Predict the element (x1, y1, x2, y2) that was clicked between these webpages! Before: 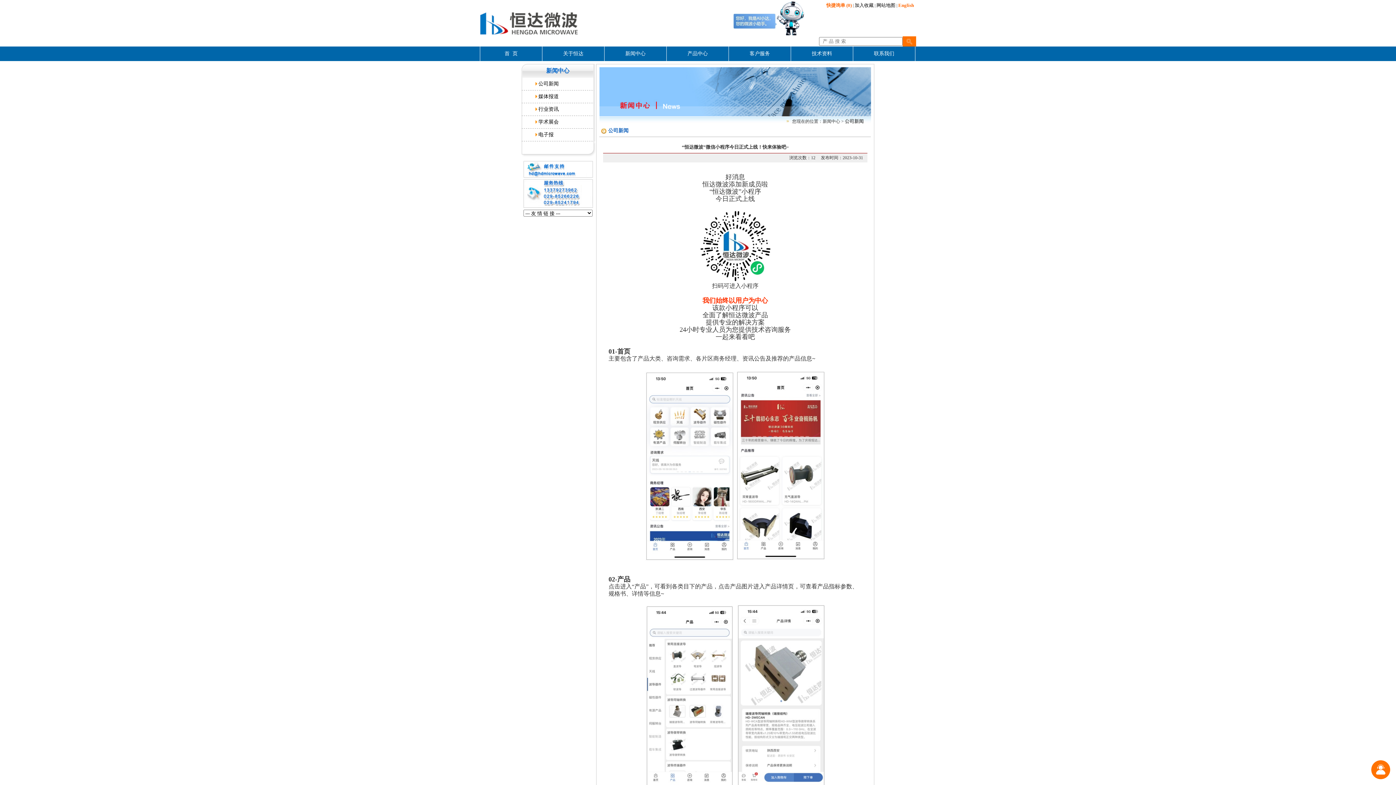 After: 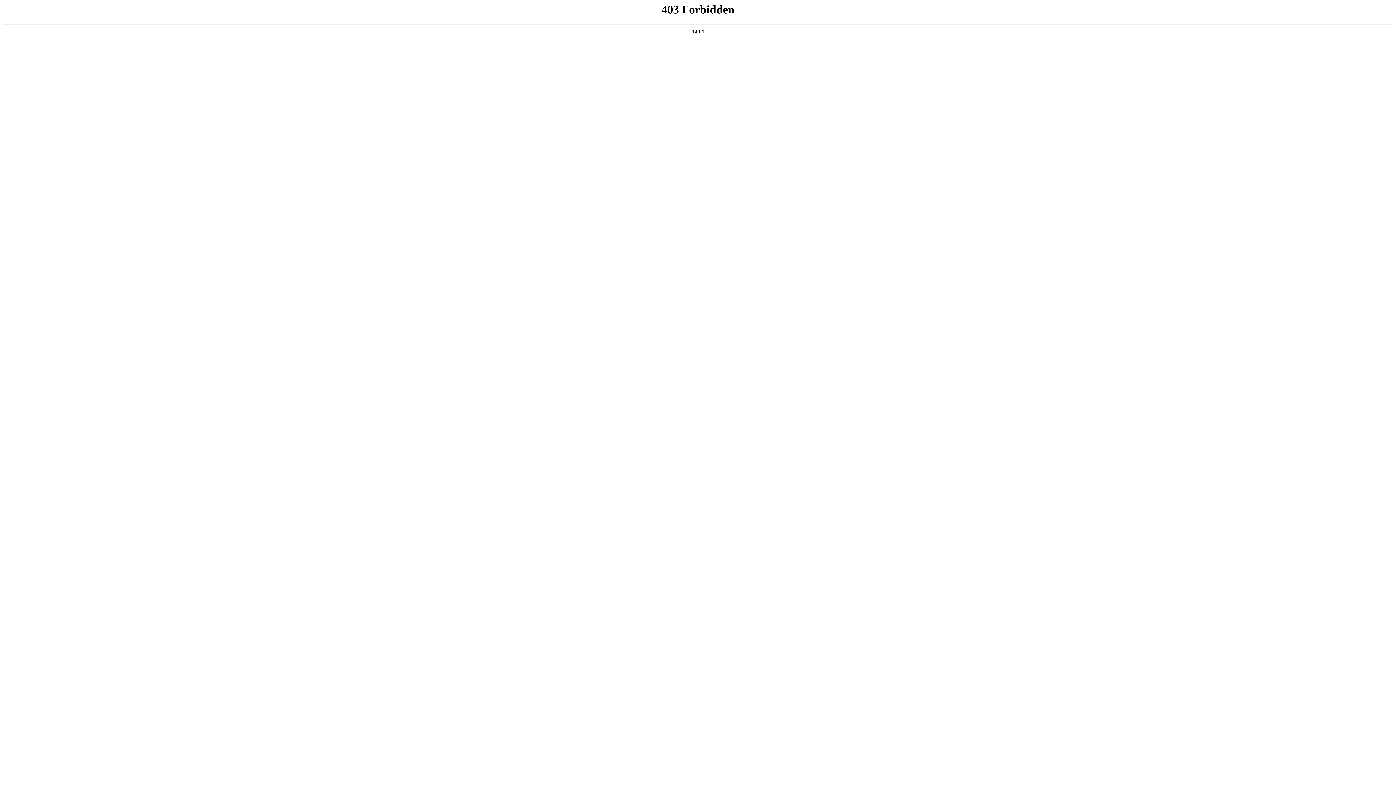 Action: bbox: (898, 2, 914, 8) label: English